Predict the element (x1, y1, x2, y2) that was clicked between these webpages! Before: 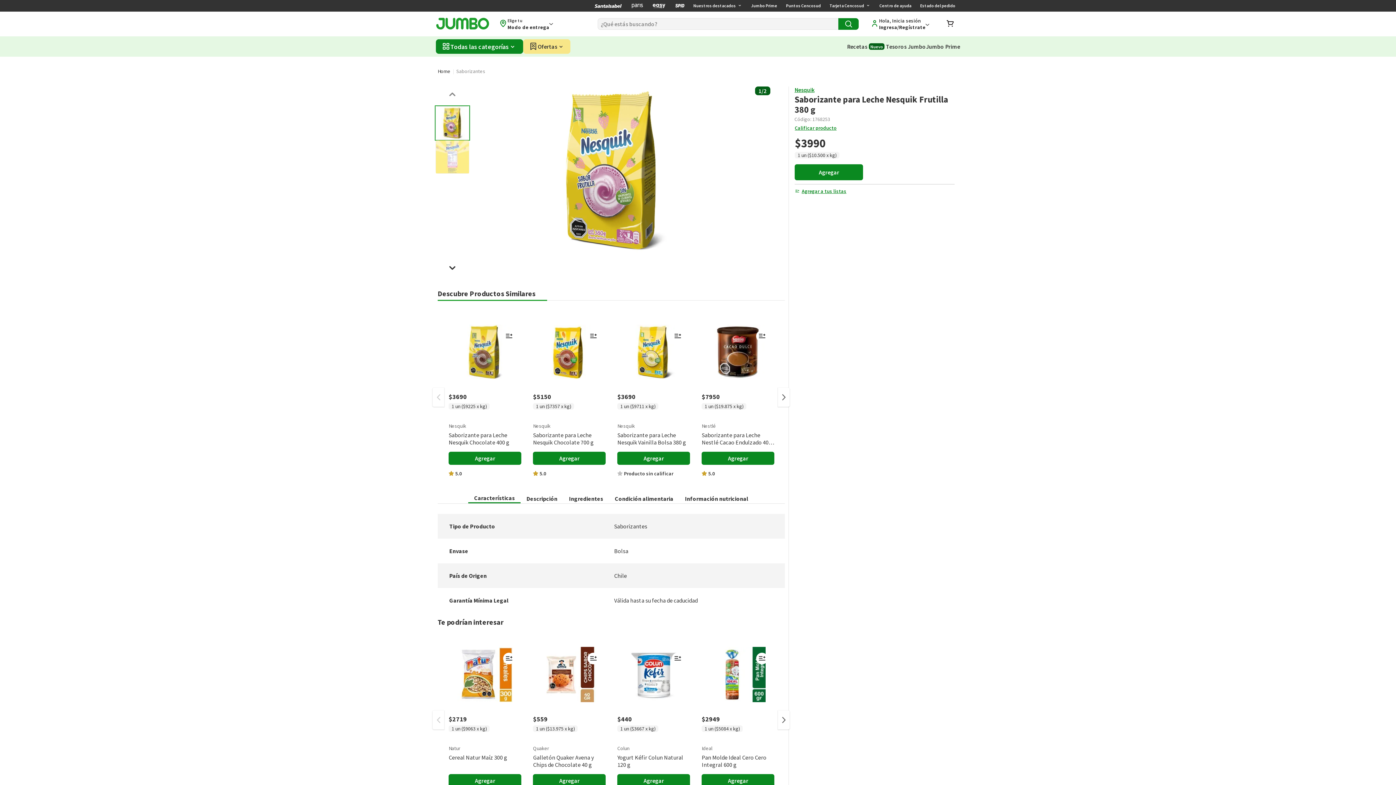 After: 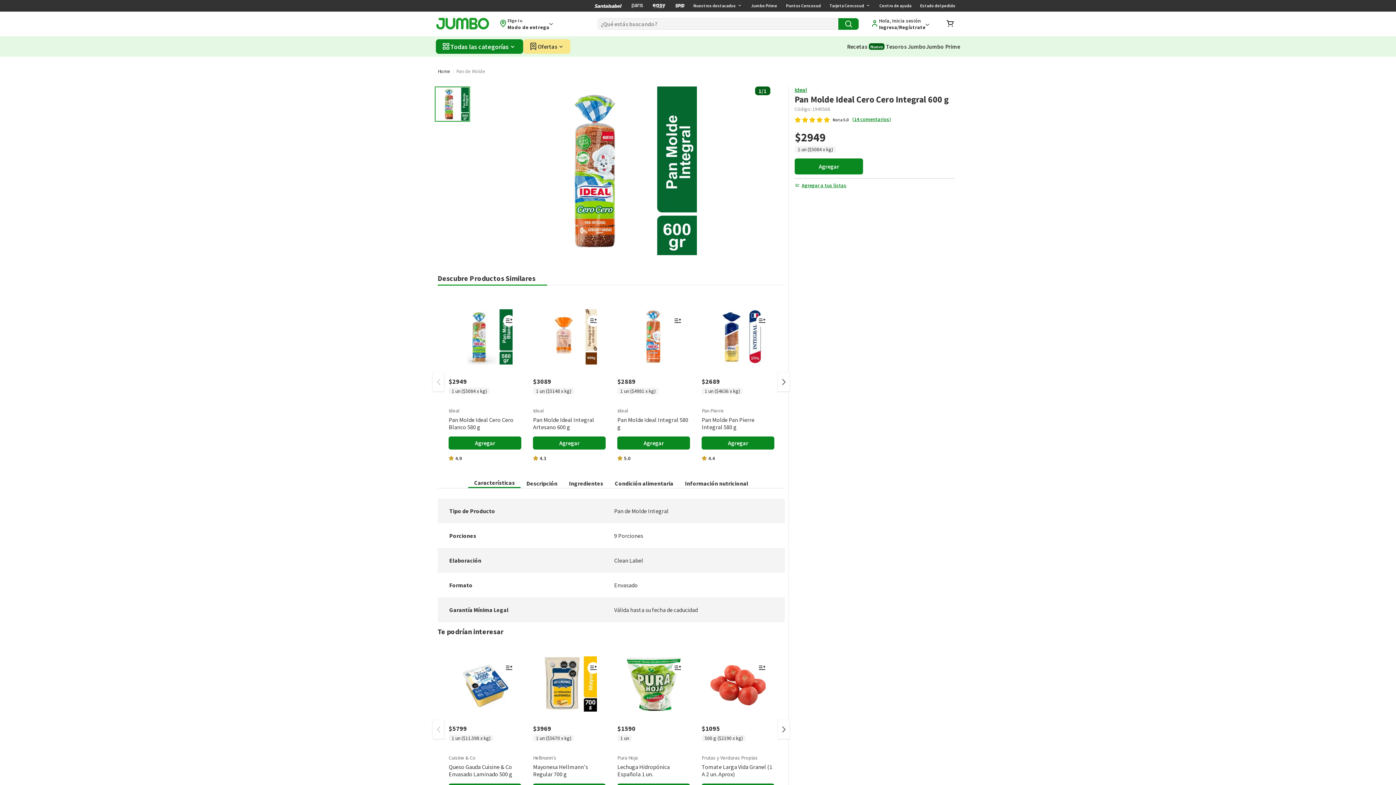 Action: bbox: (701, 754, 774, 768) label: Pan Molde Ideal Cero Cero Integral 600 g